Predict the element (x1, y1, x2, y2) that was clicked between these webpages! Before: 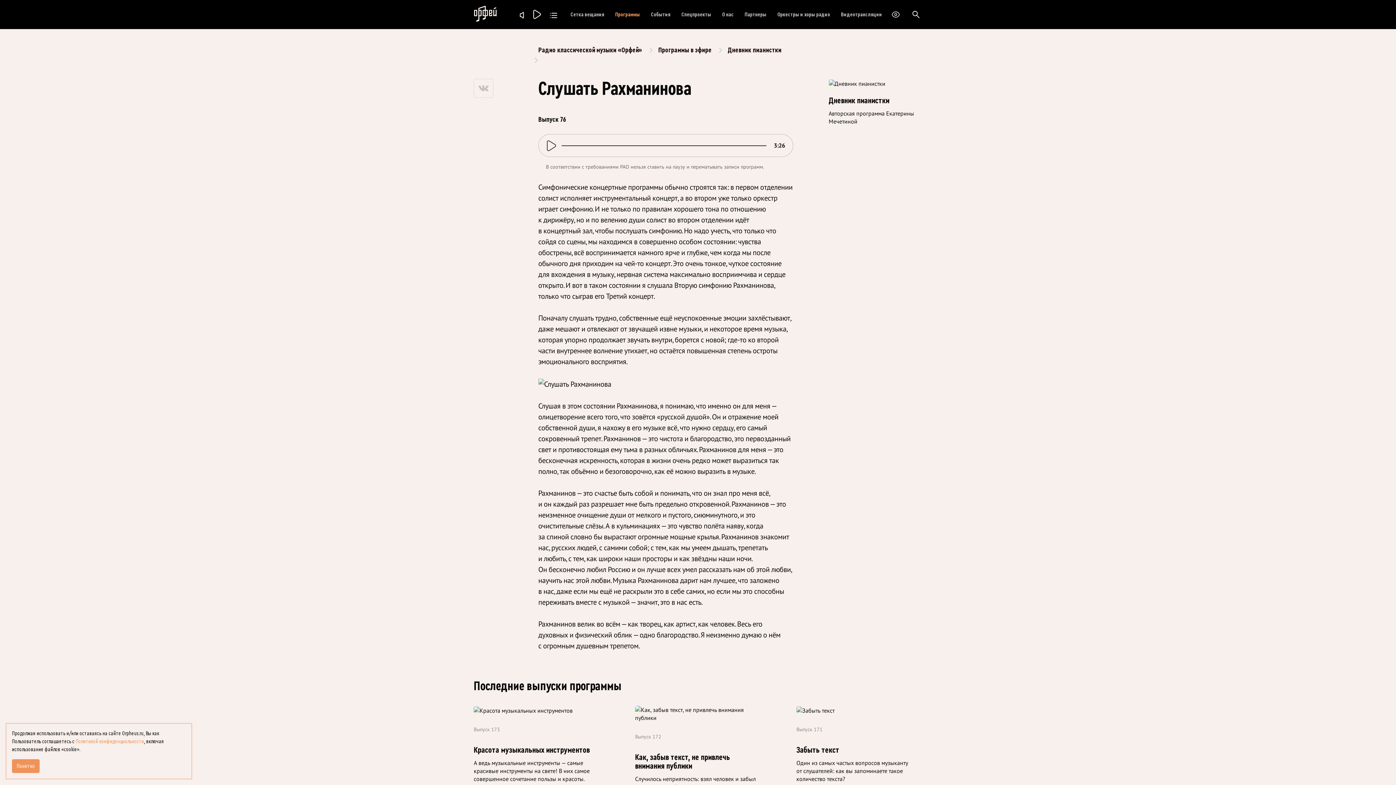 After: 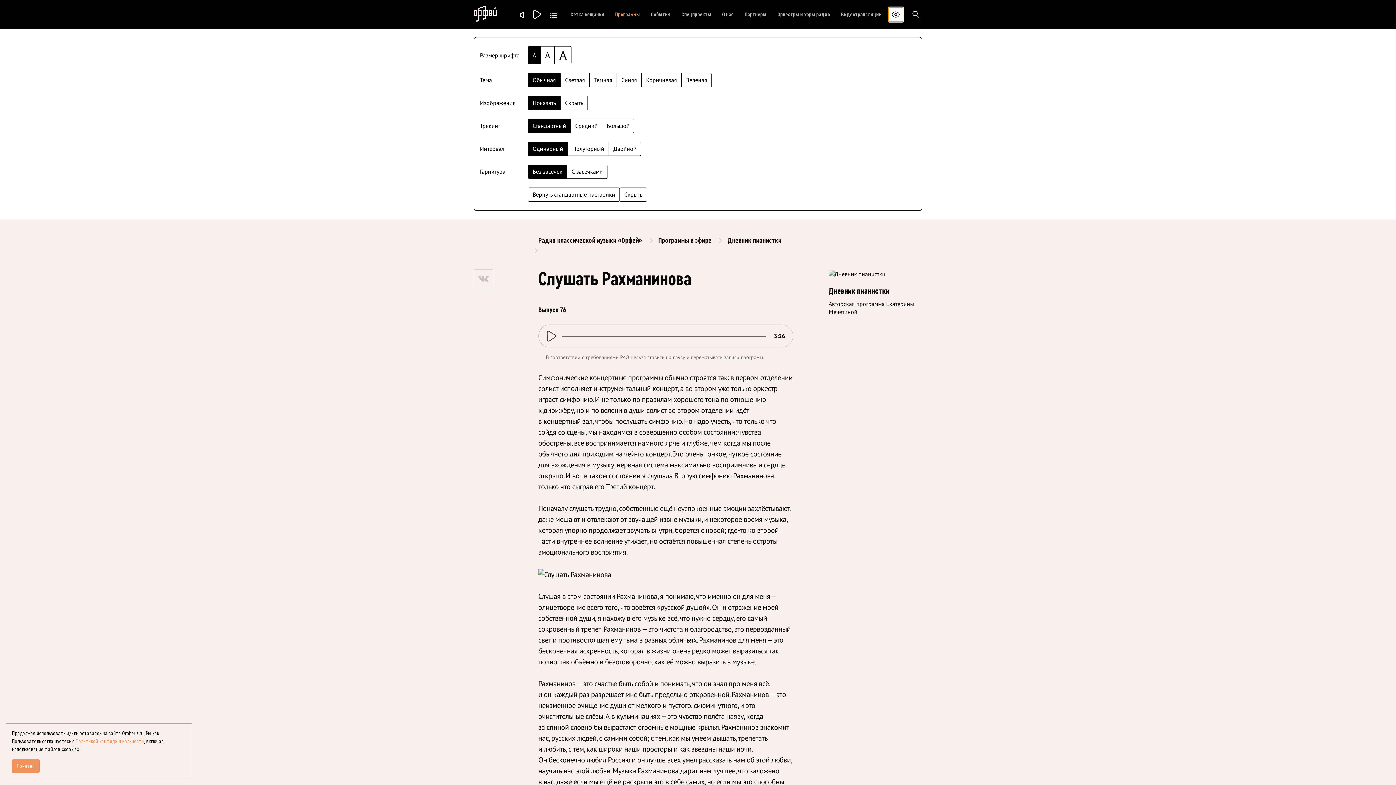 Action: bbox: (888, 7, 903, 21) label: Открыть или закрыть панель настройки сайта для слабовидящих